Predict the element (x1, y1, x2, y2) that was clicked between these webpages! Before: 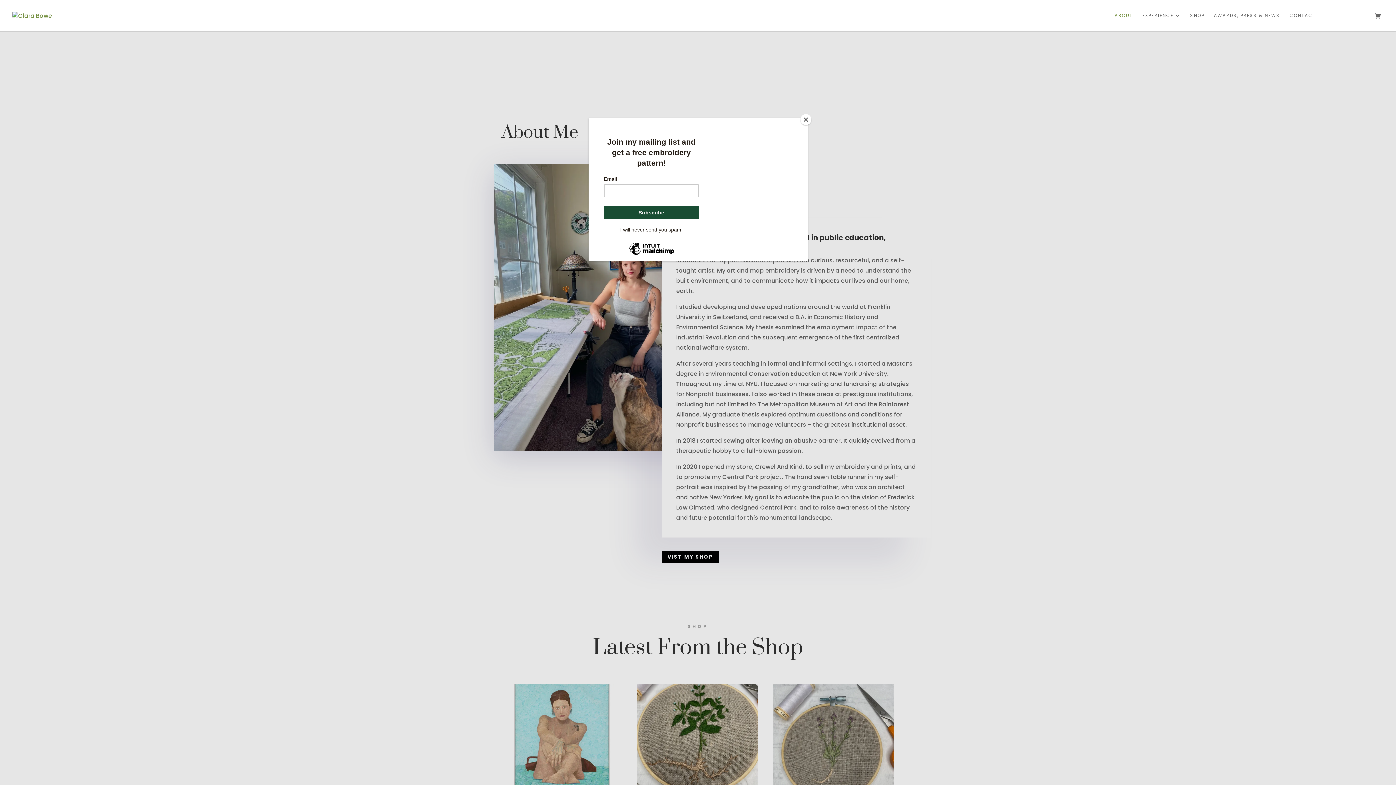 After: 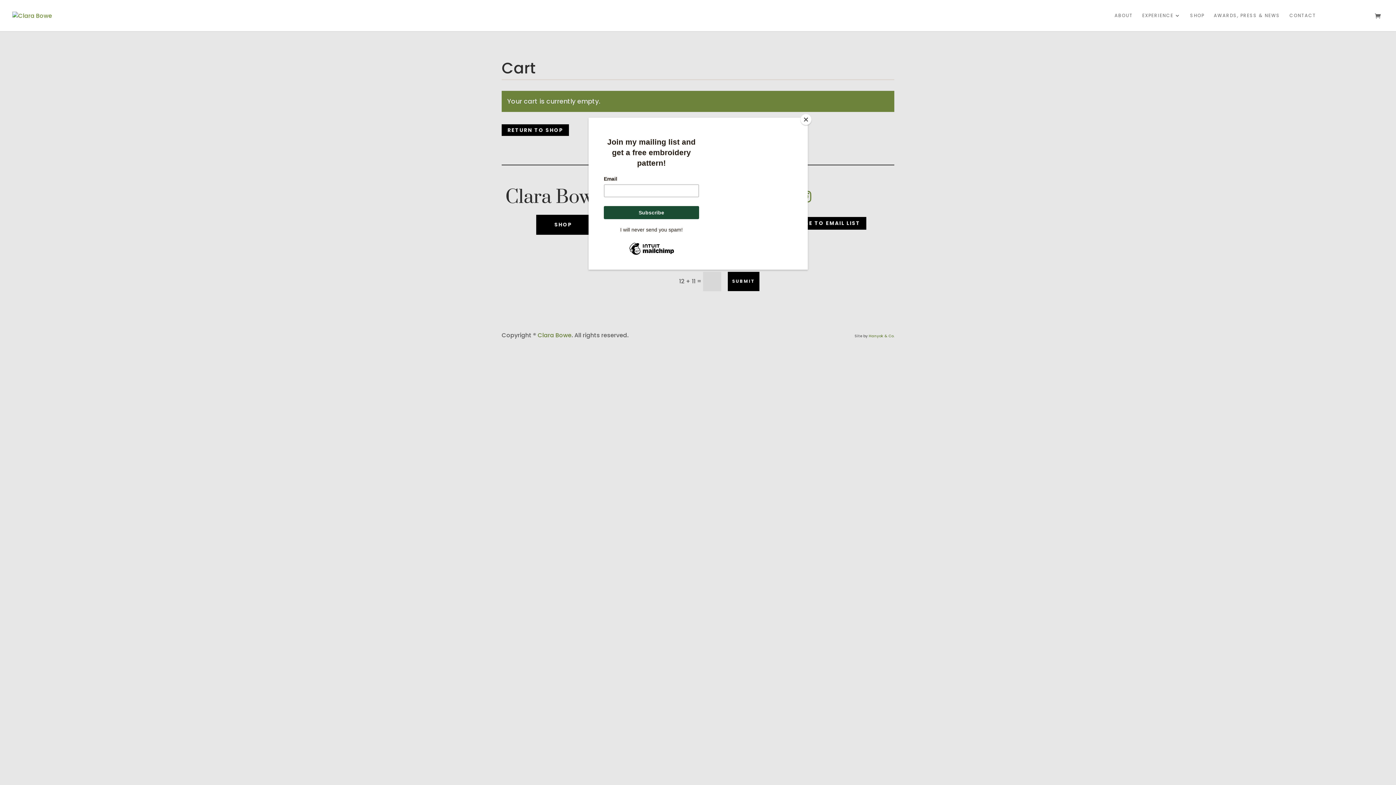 Action: bbox: (1375, 12, 1384, 20)